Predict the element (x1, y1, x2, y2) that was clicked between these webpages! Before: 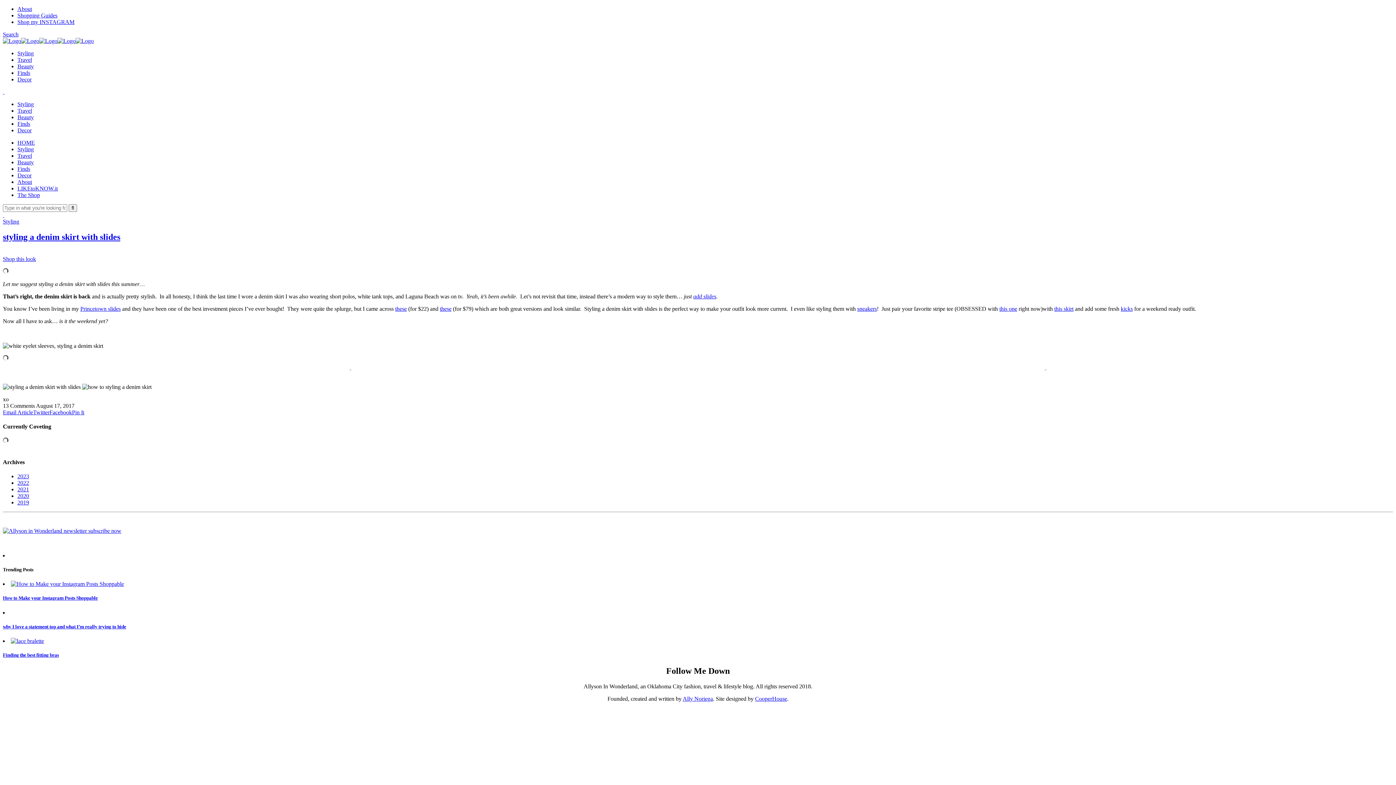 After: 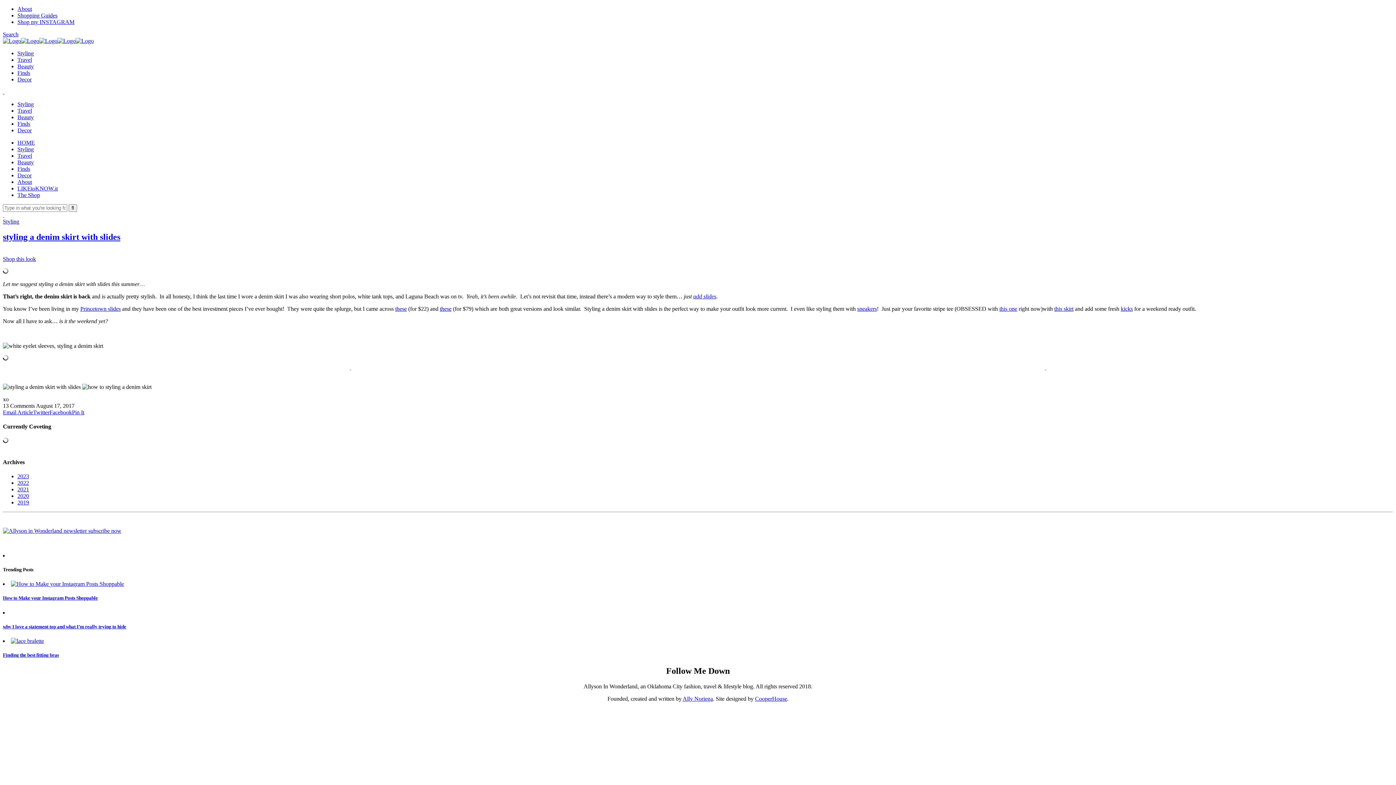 Action: label:   bbox: (2, 88, 4, 94)